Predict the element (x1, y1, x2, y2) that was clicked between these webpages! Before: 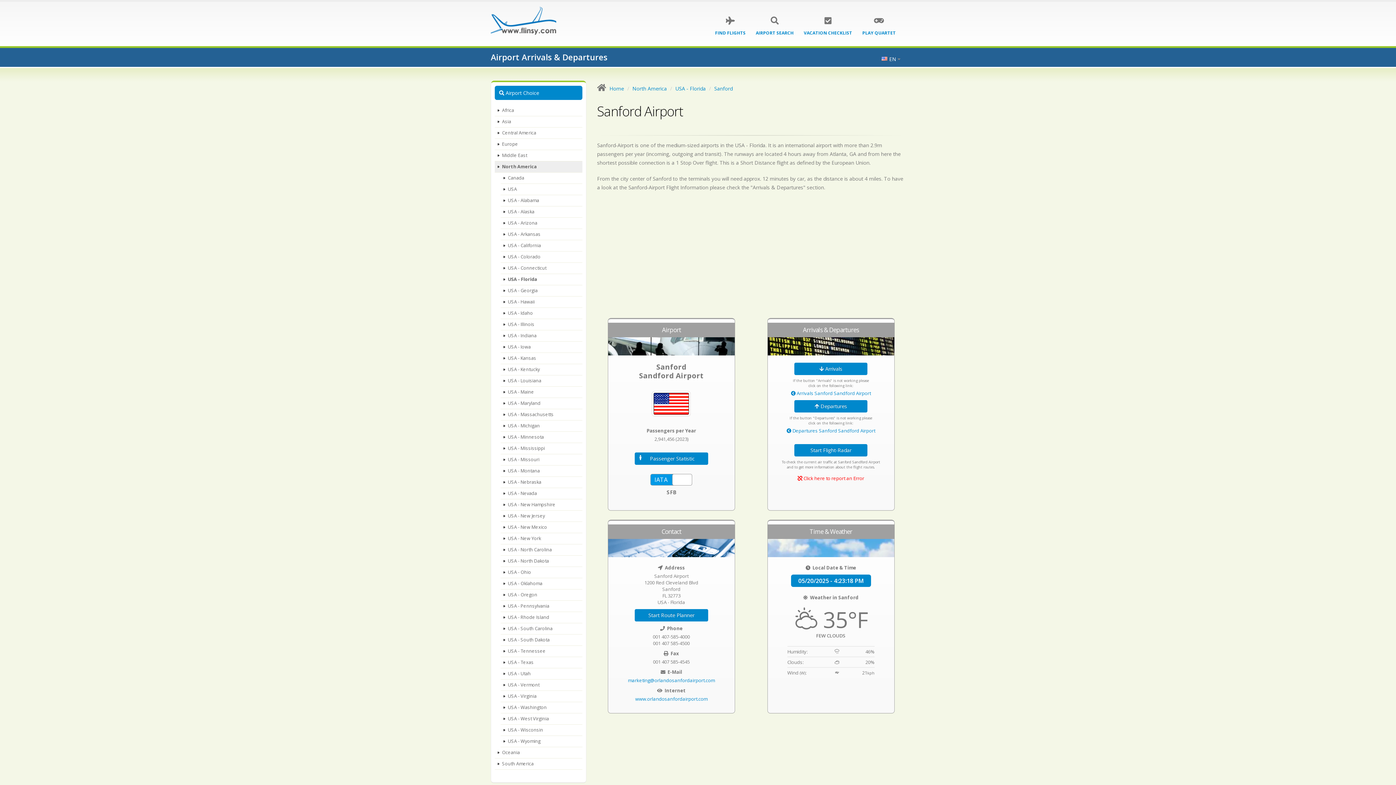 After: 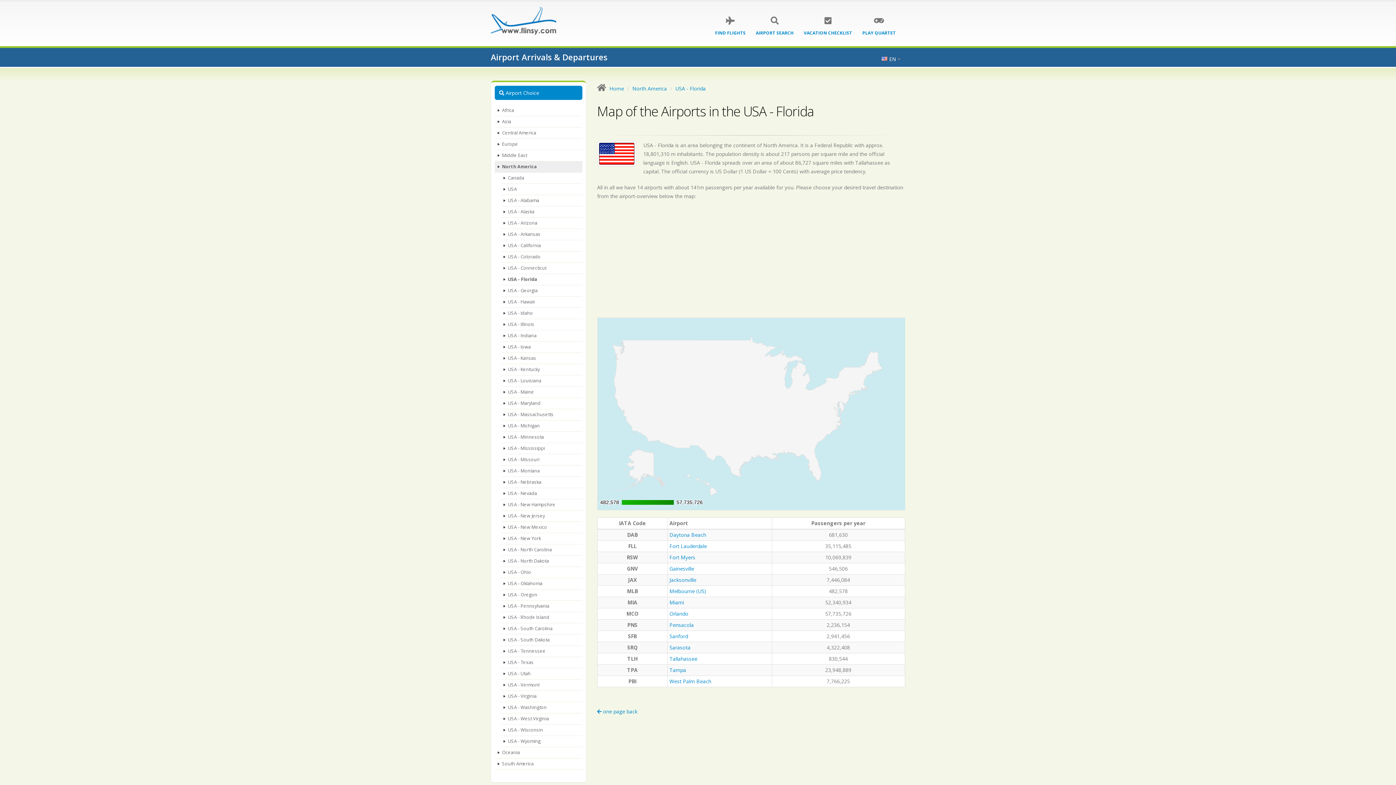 Action: bbox: (675, 85, 706, 92) label: USA - Florida